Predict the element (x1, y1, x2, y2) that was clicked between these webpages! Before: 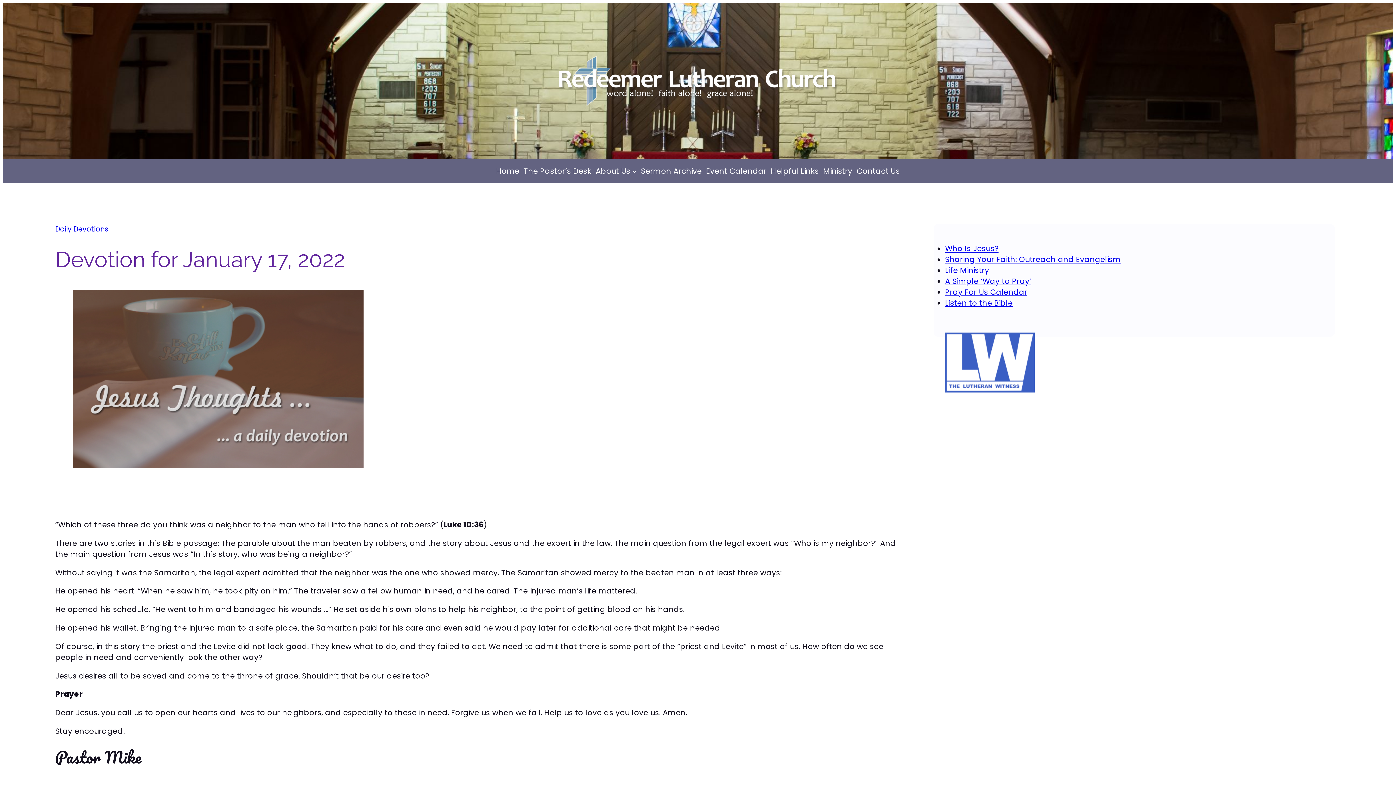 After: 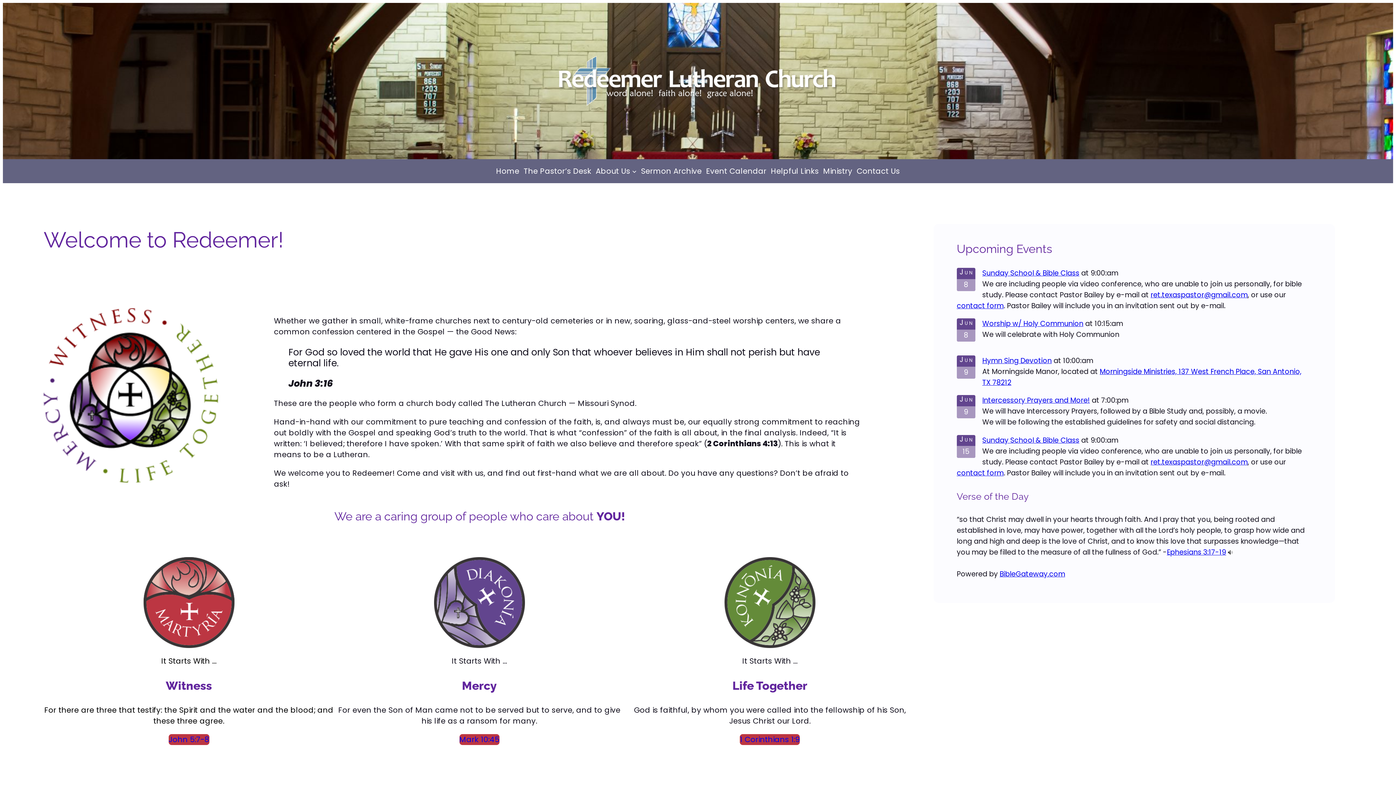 Action: bbox: (557, 56, 839, 106)